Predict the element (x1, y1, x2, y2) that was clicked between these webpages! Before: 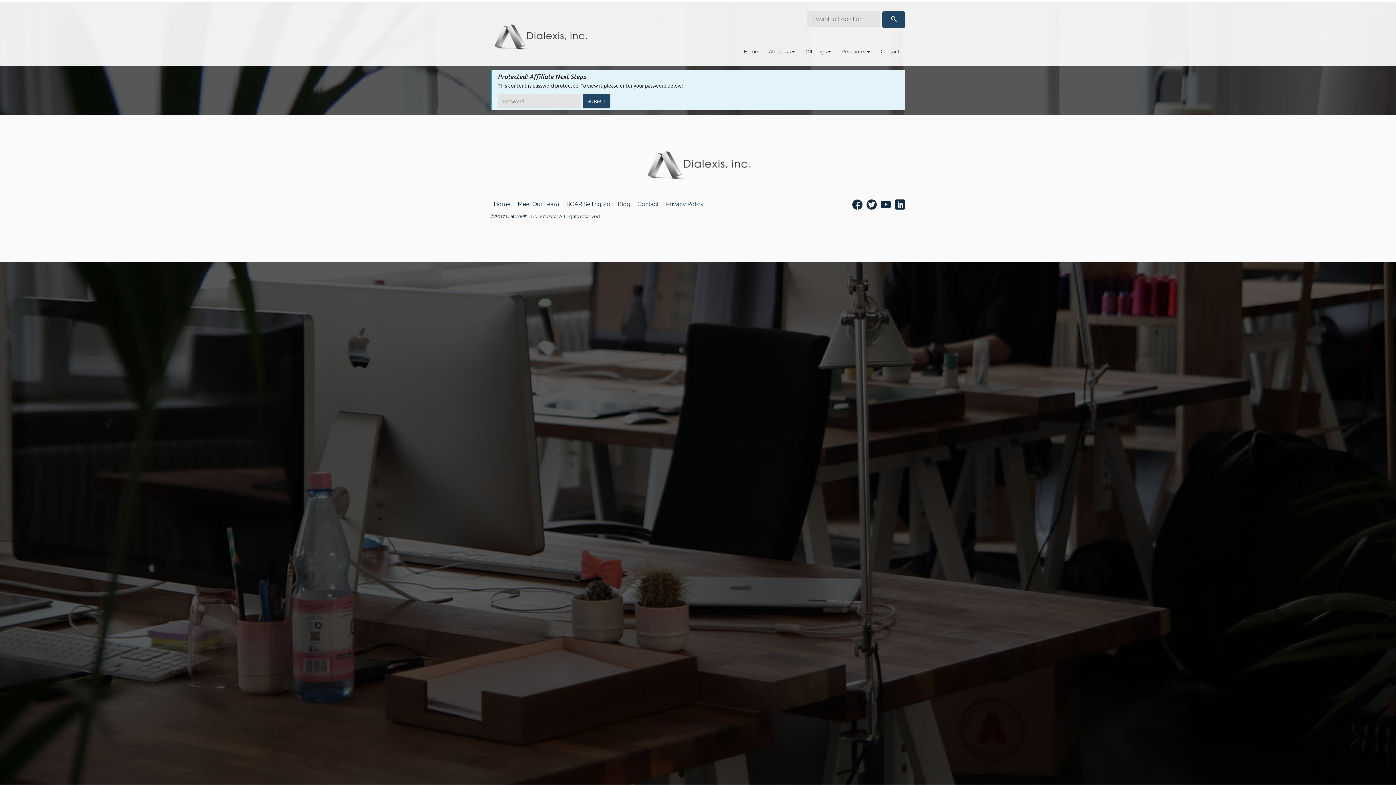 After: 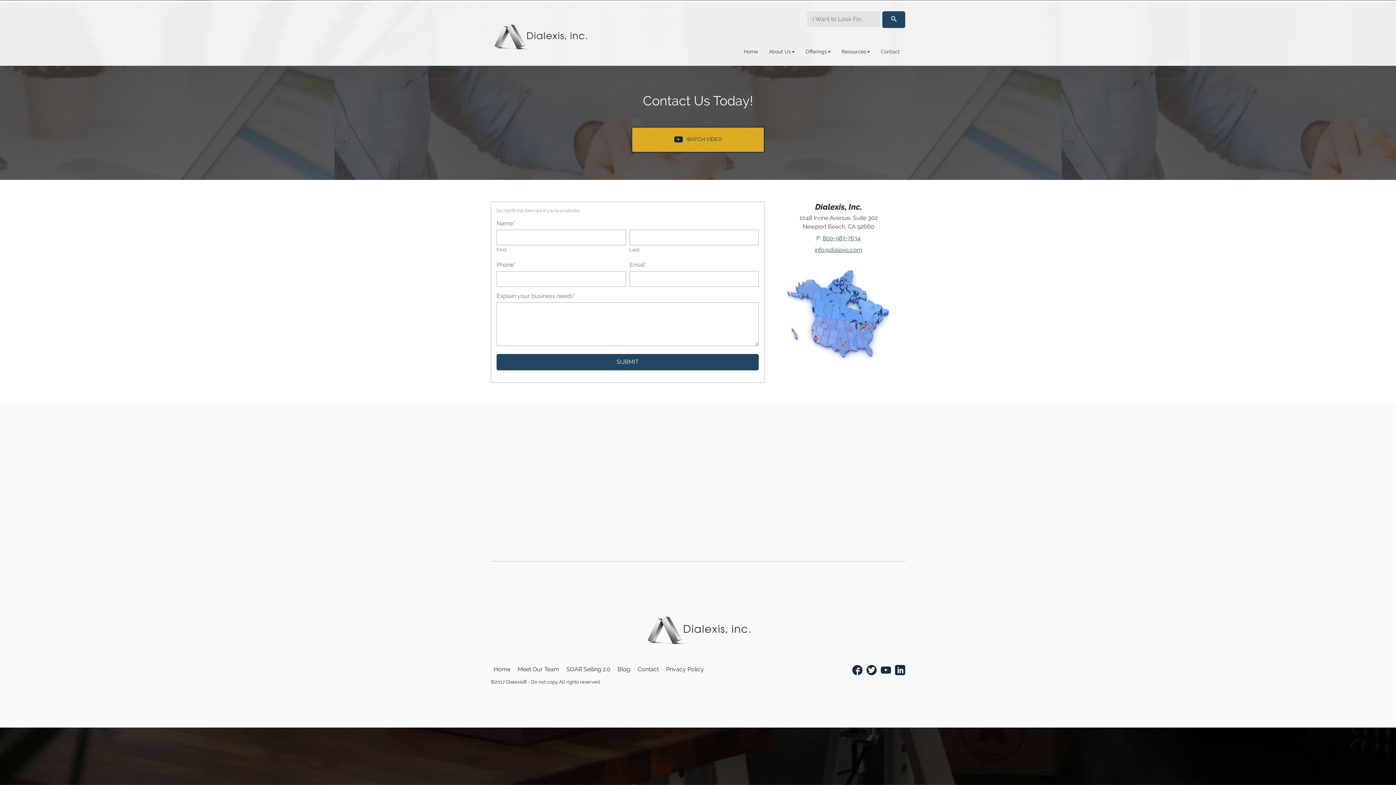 Action: label: Contact bbox: (875, 46, 905, 57)